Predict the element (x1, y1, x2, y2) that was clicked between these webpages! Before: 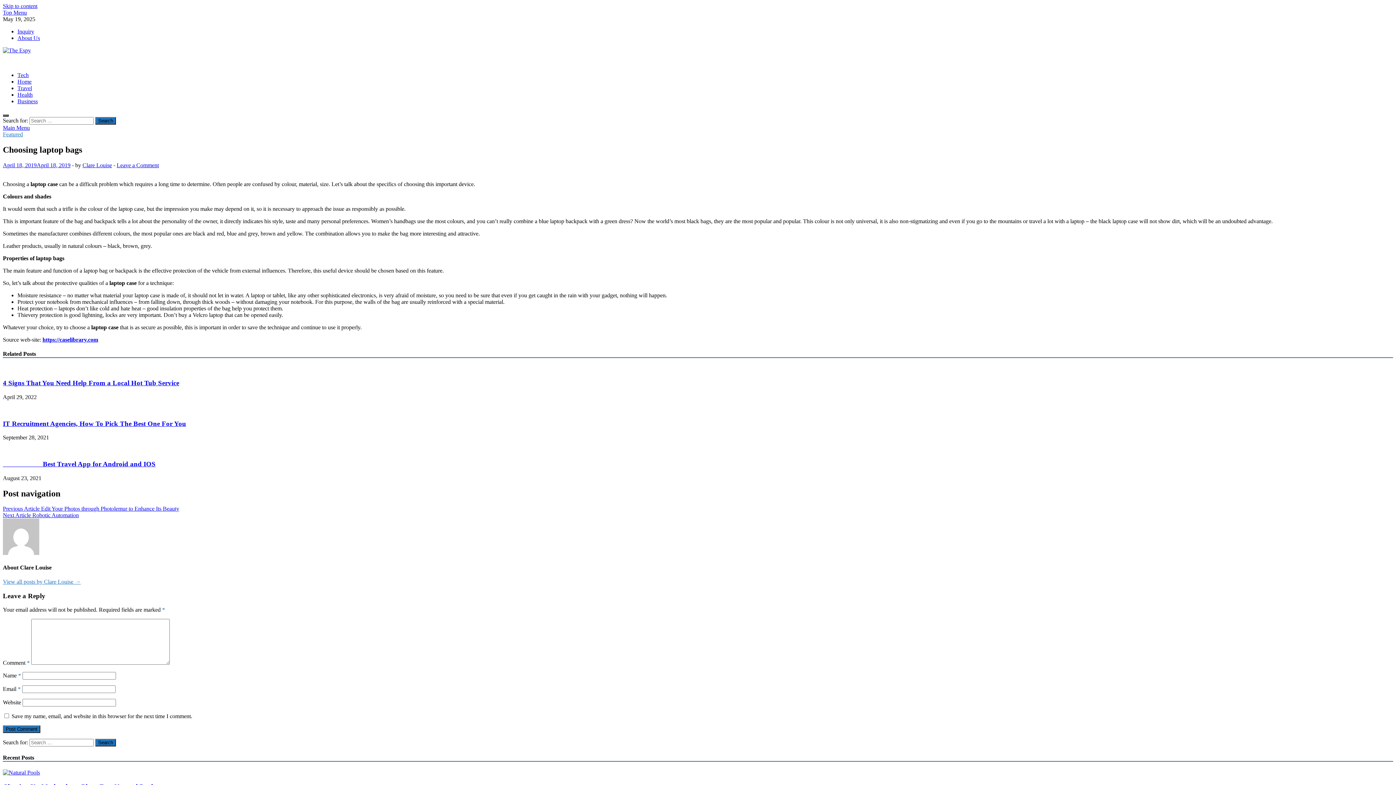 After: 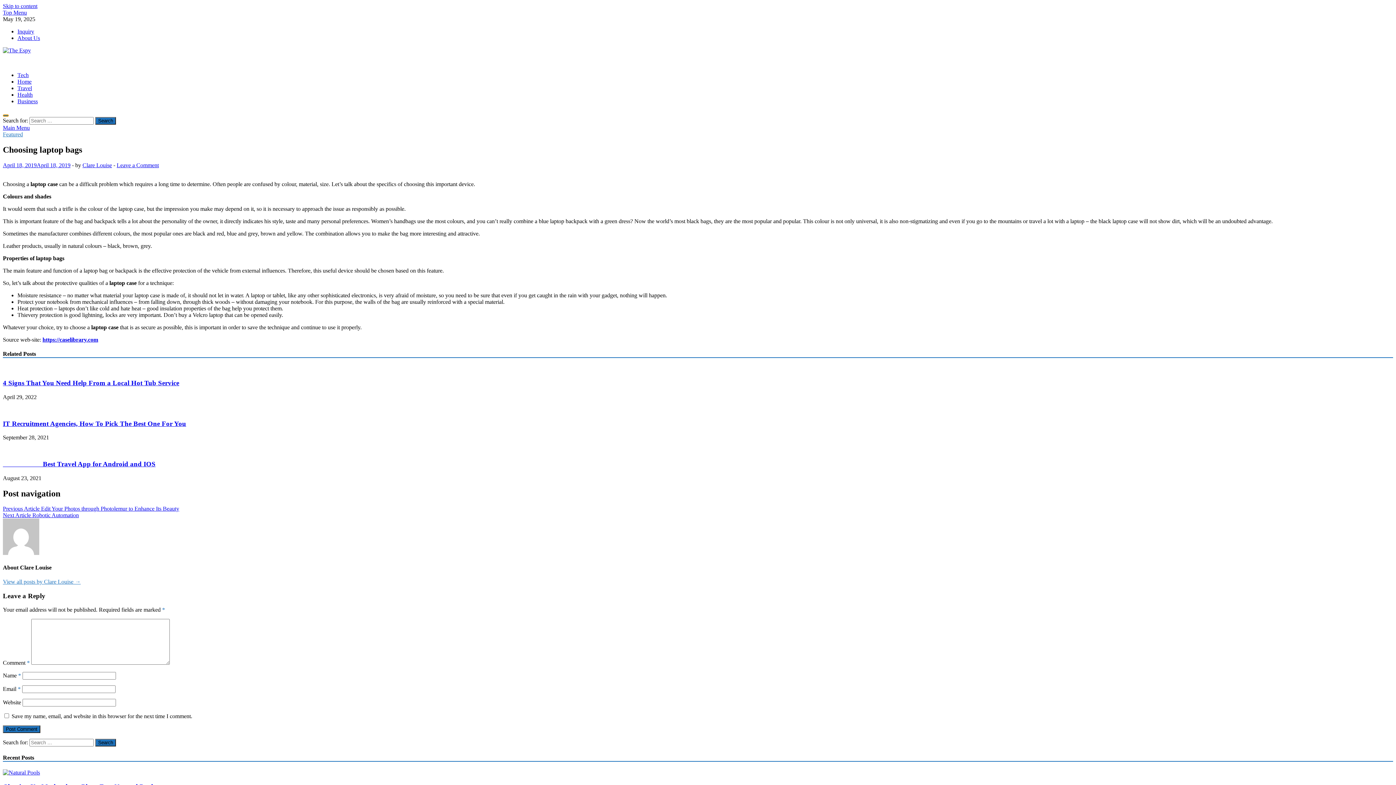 Action: label: Open search bbox: (2, 114, 8, 116)